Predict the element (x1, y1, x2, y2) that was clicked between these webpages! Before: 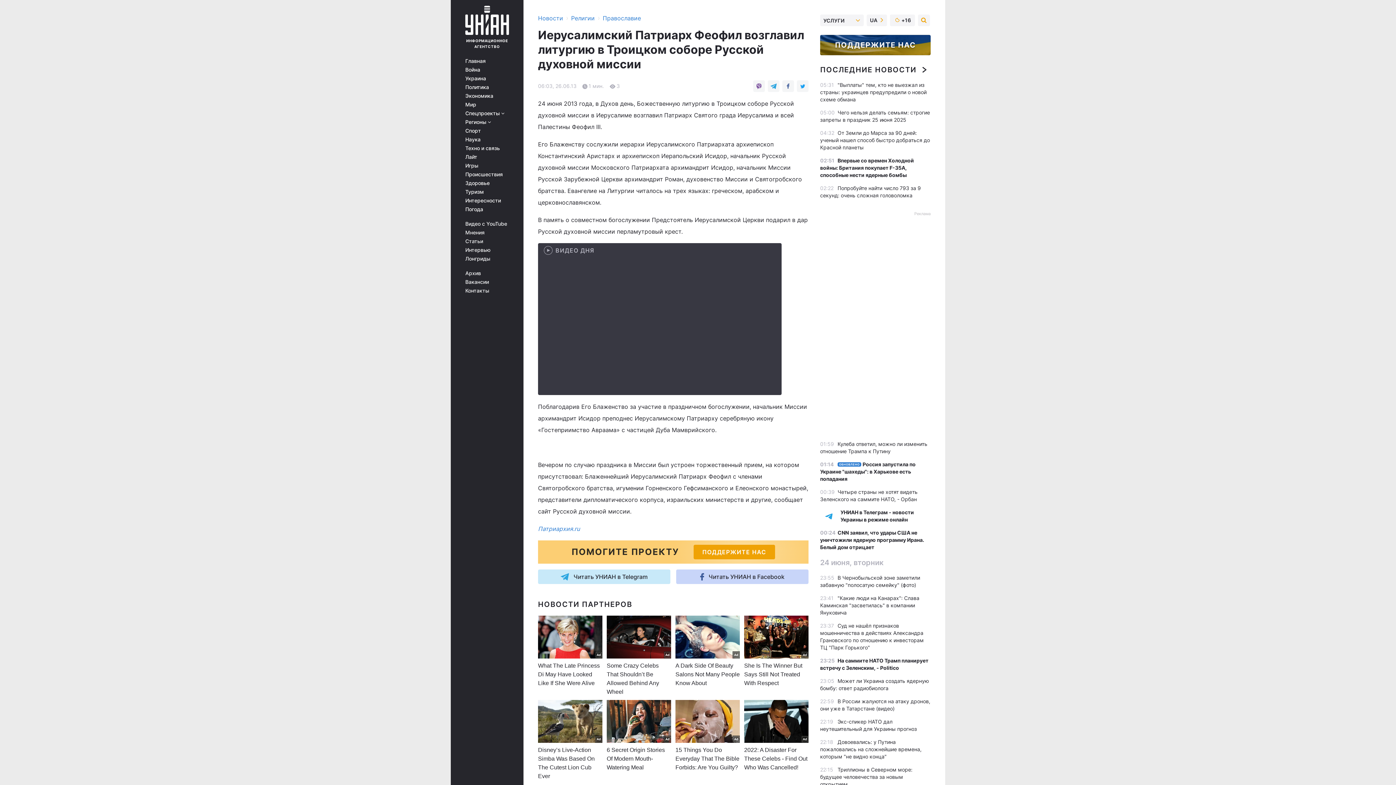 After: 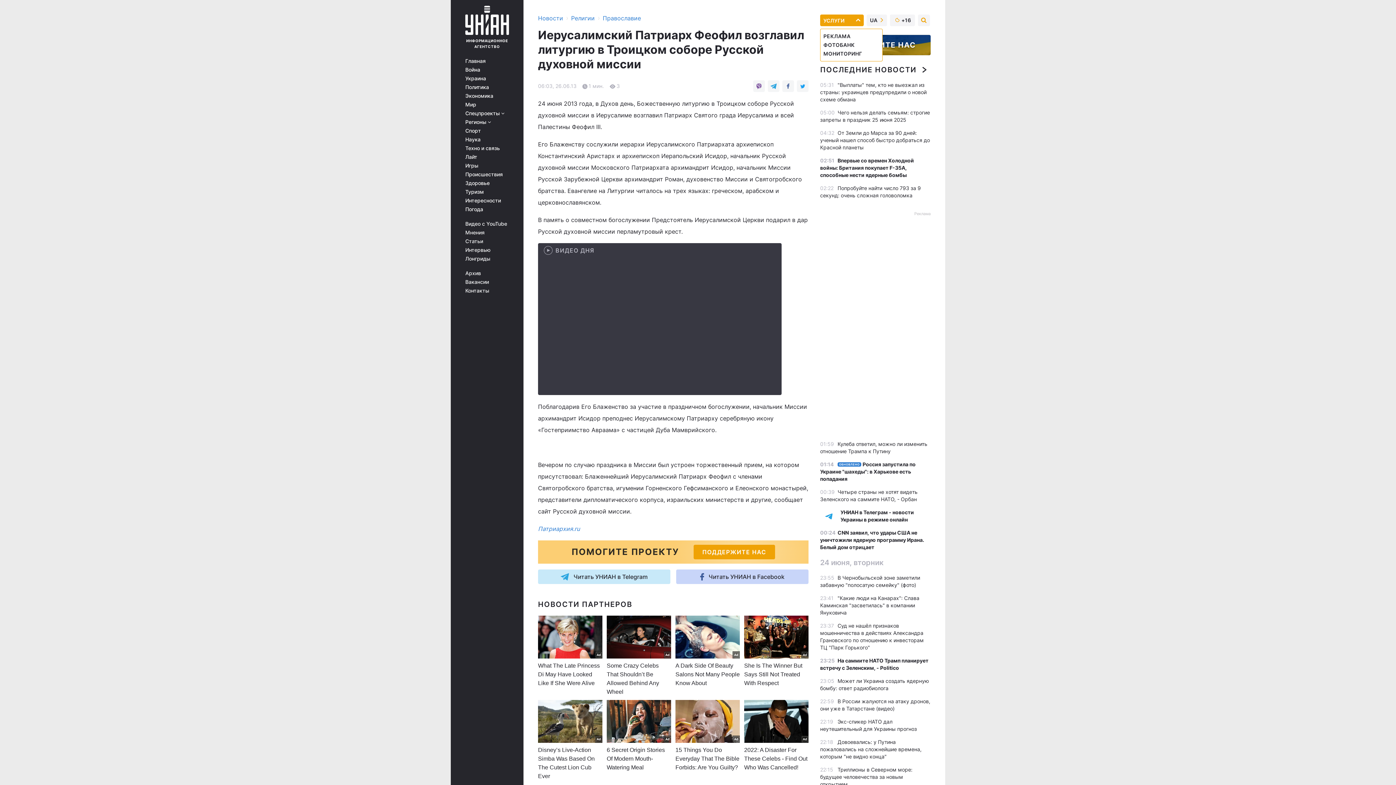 Action: label: УСЛУГИ bbox: (823, 16, 860, 16)